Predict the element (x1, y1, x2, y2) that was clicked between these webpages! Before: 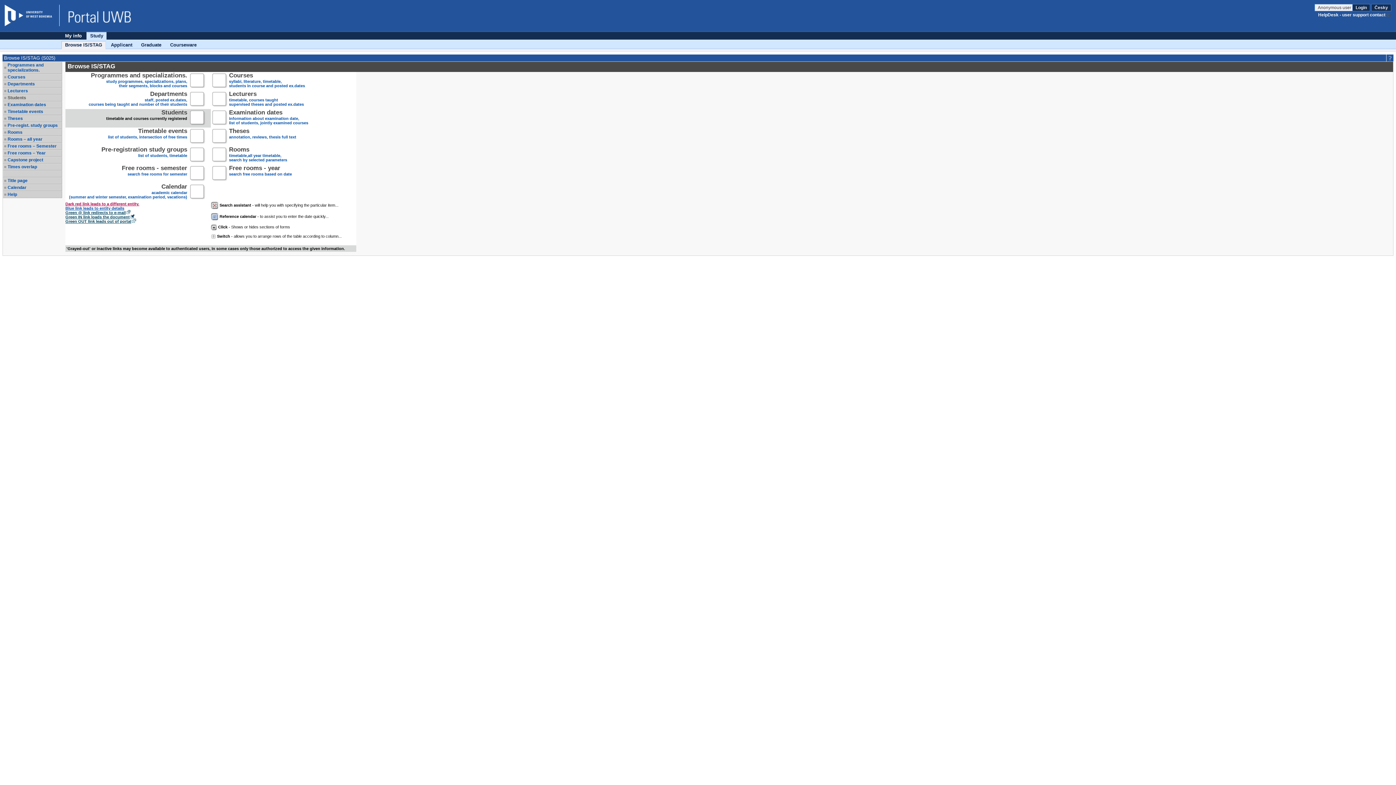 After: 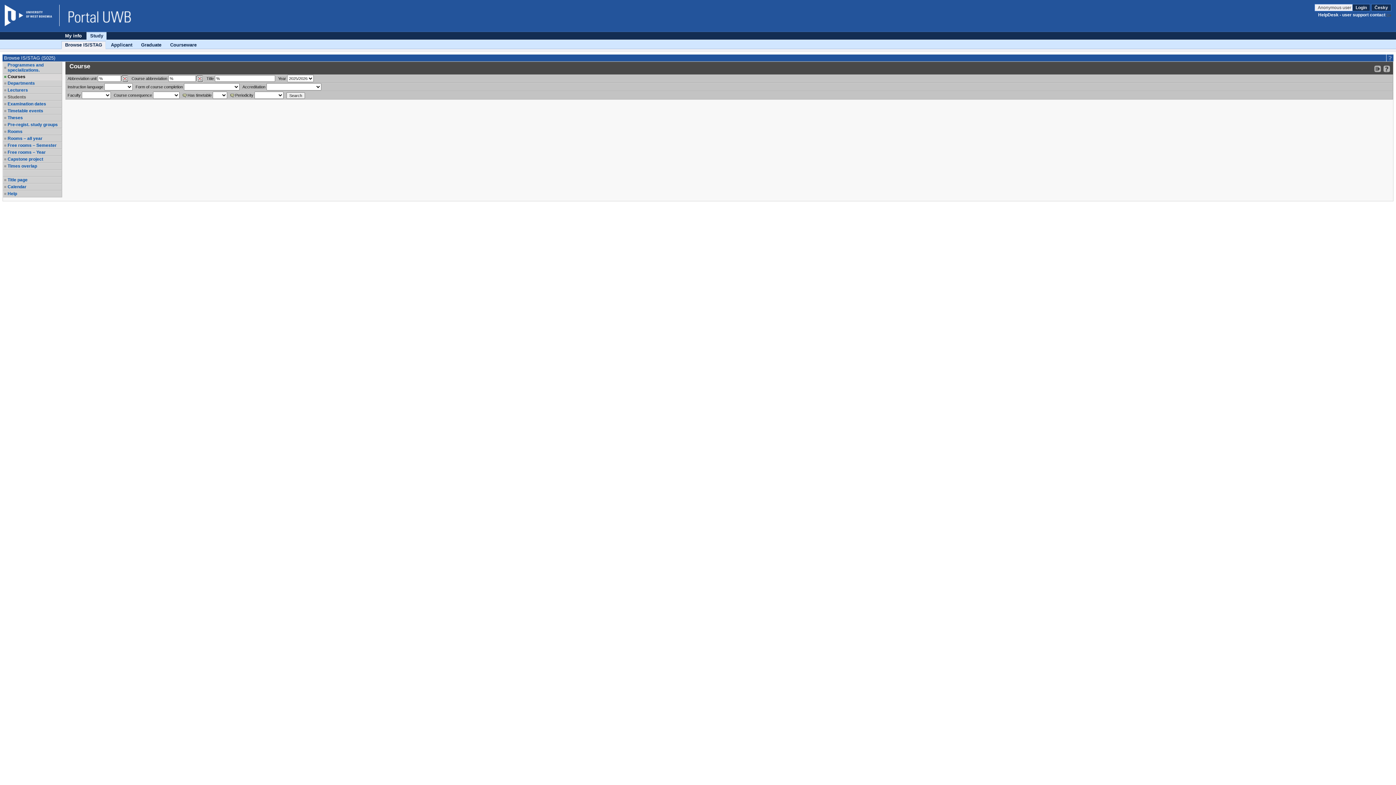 Action: bbox: (229, 73, 305, 88) label: Courses
syllabi, literature, timetable,
students in course and posted ex.dates